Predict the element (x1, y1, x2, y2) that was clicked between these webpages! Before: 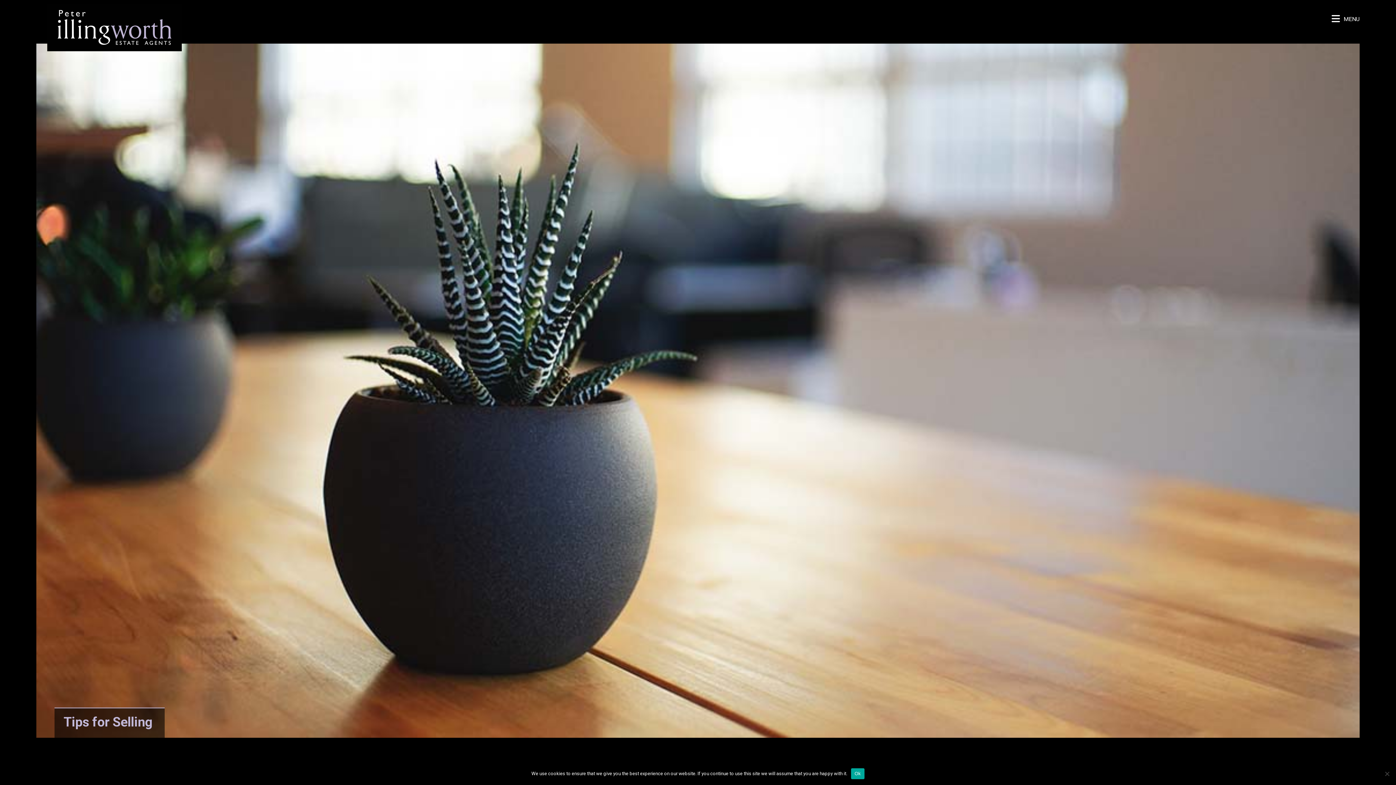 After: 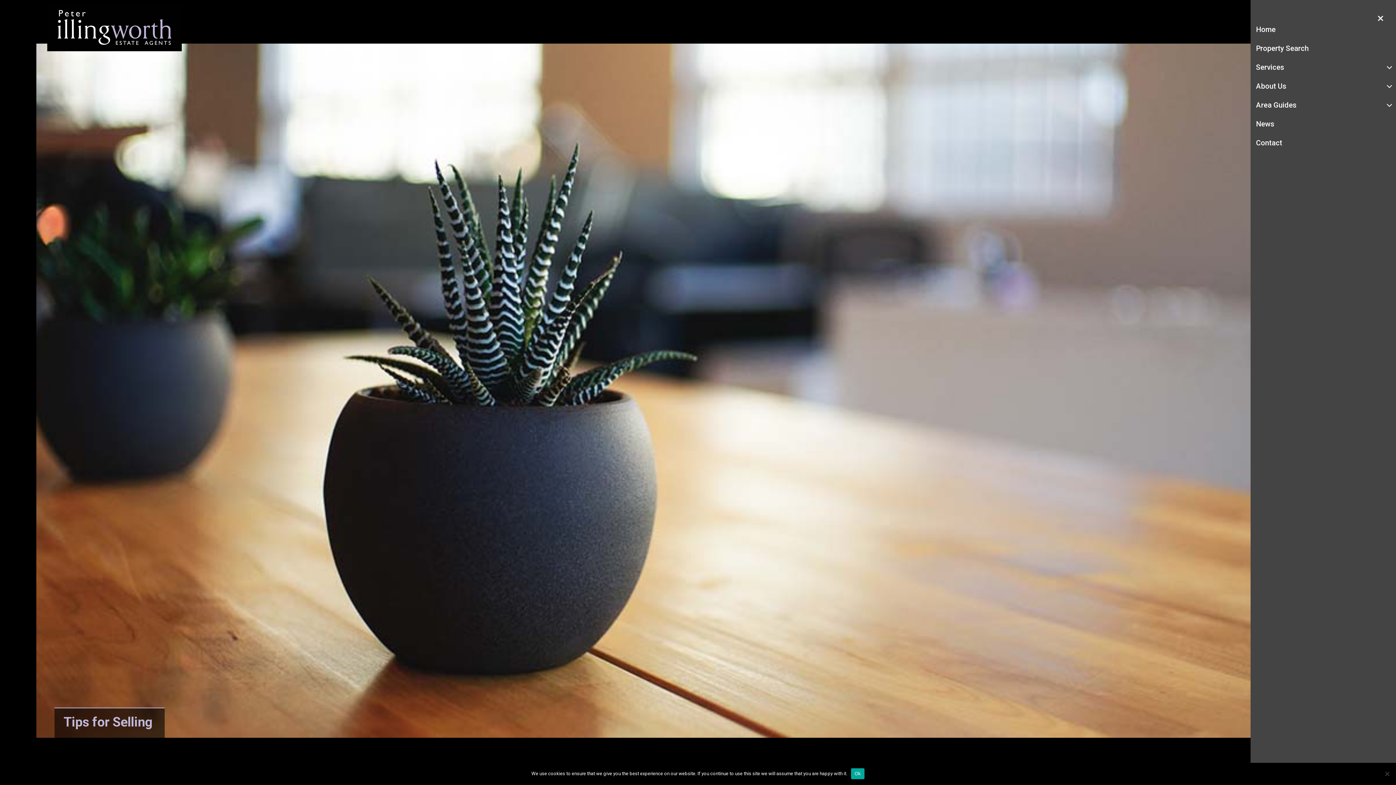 Action: bbox: (1332, 12, 1360, 25) label:  MENU